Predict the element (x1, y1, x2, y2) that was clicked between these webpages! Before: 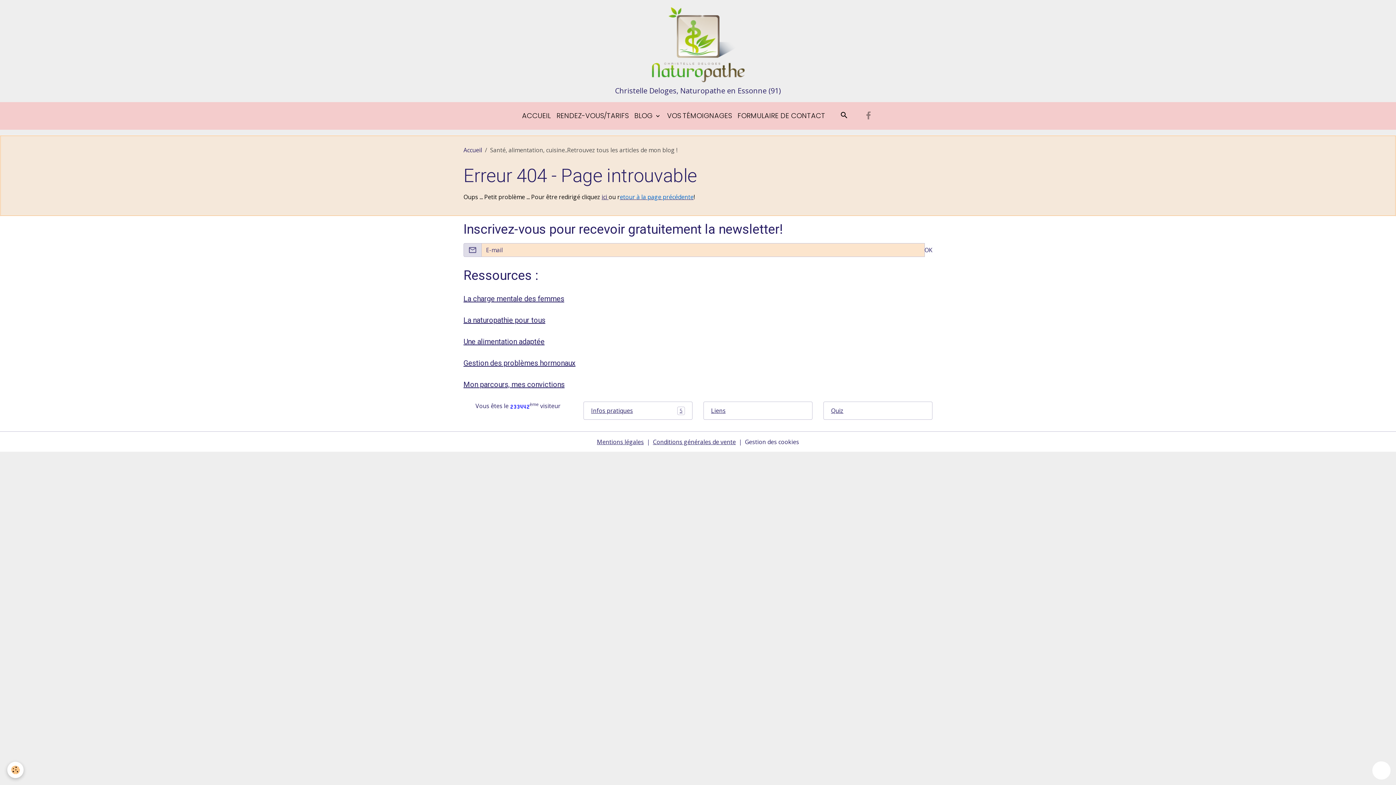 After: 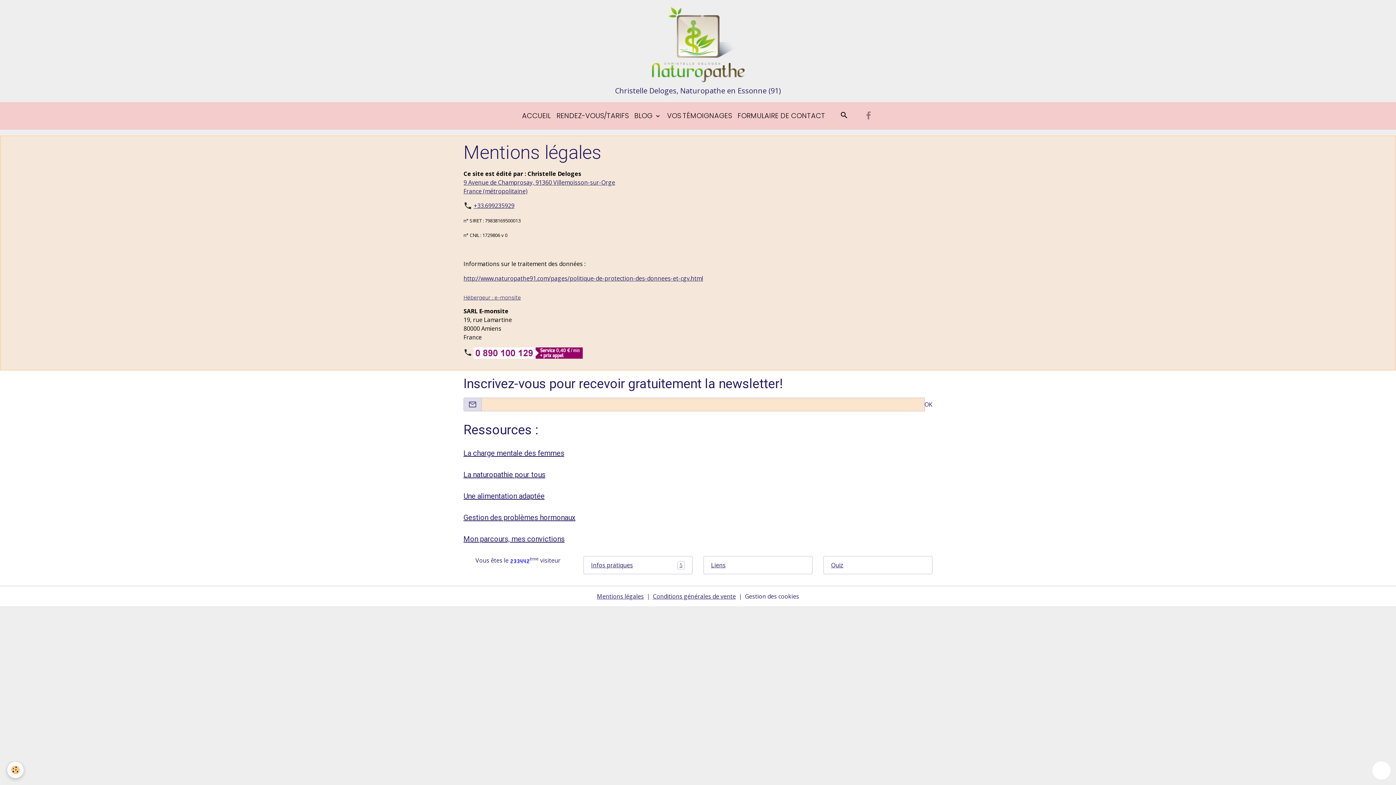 Action: label: Mentions légales bbox: (597, 438, 644, 446)